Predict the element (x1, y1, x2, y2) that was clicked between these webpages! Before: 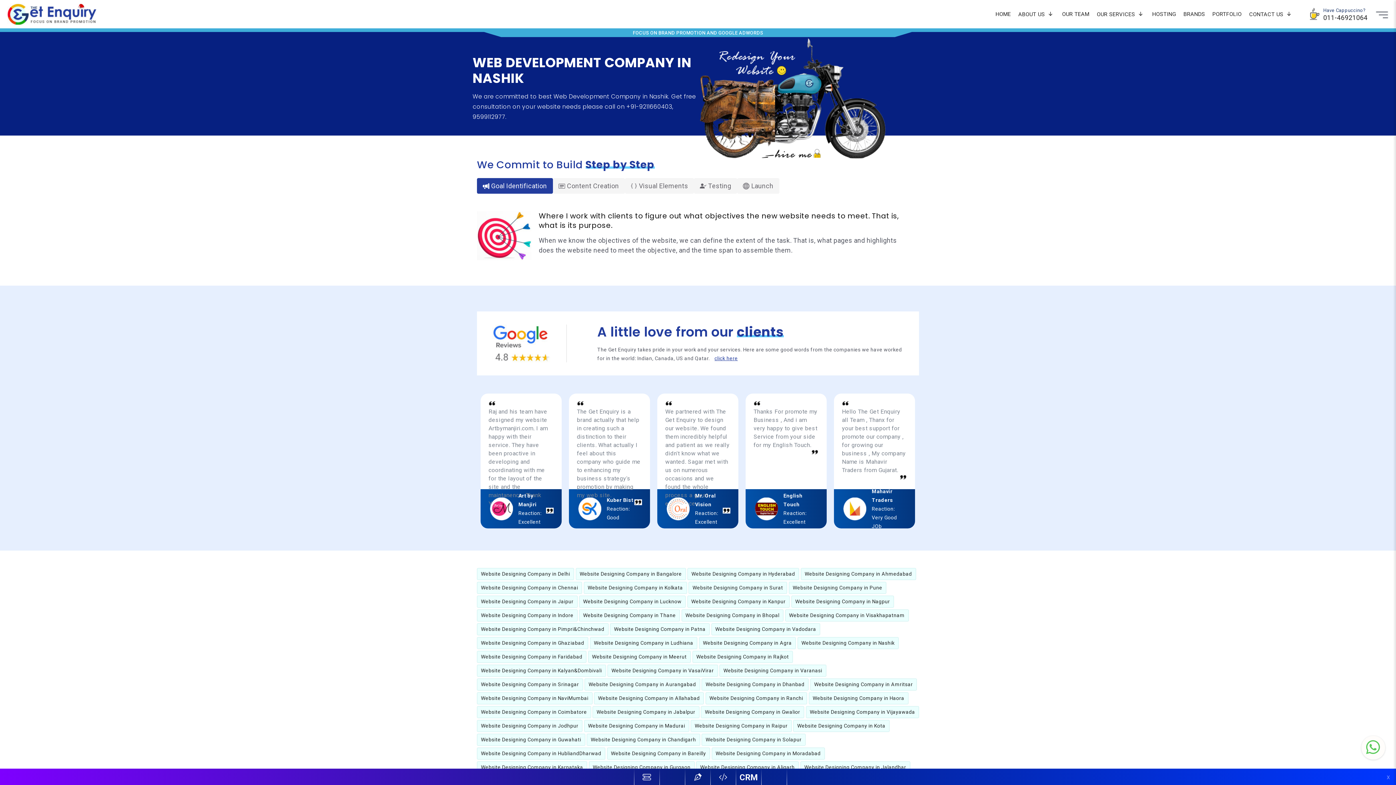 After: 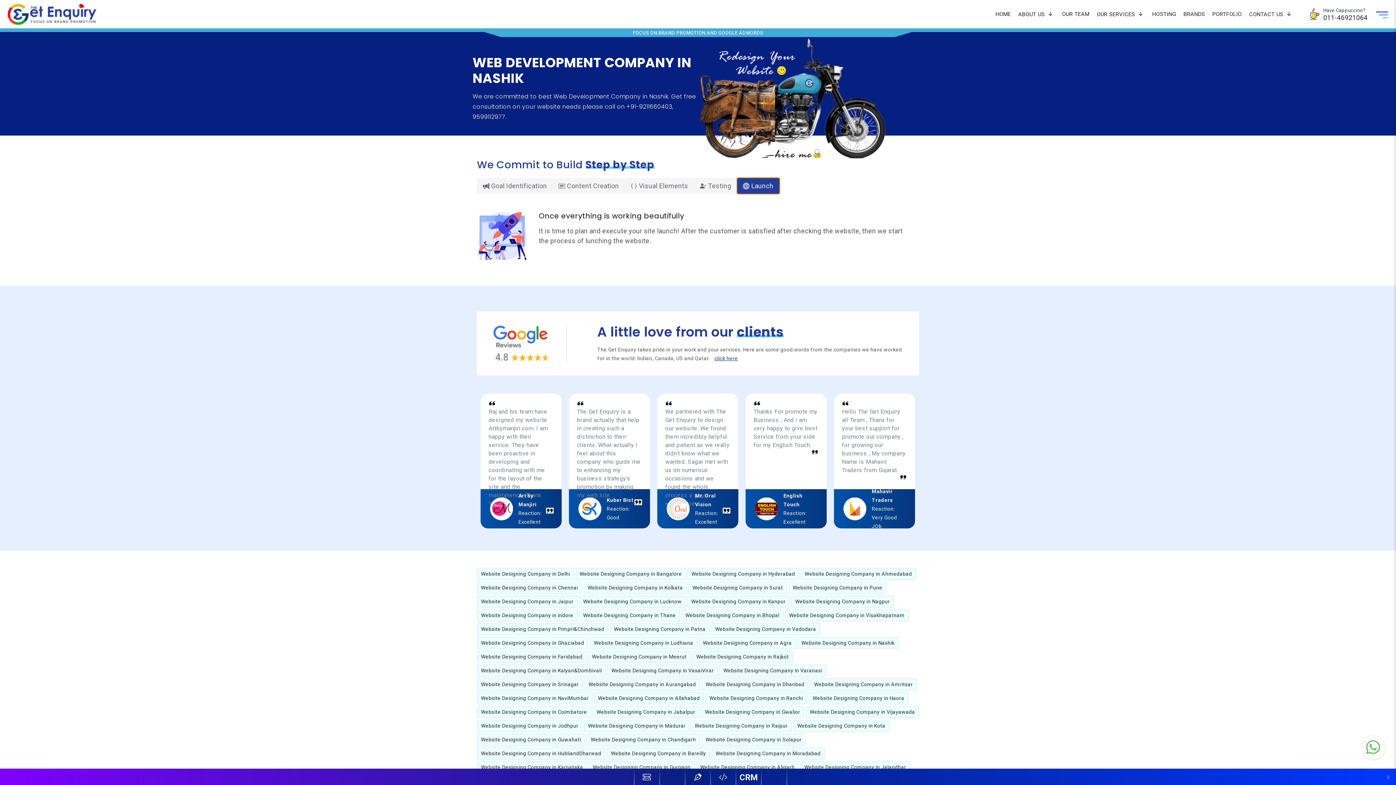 Action: label:  Launch bbox: (737, 178, 779, 193)